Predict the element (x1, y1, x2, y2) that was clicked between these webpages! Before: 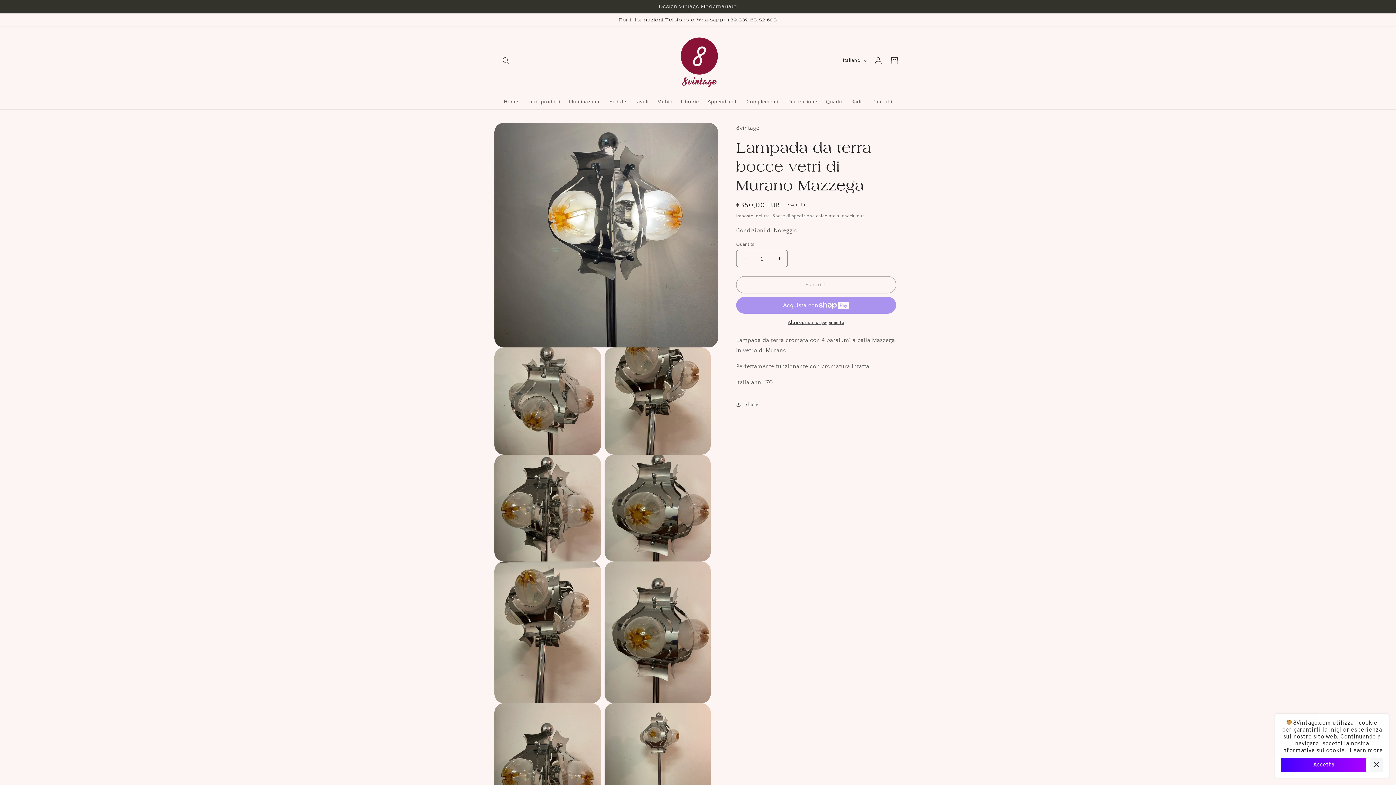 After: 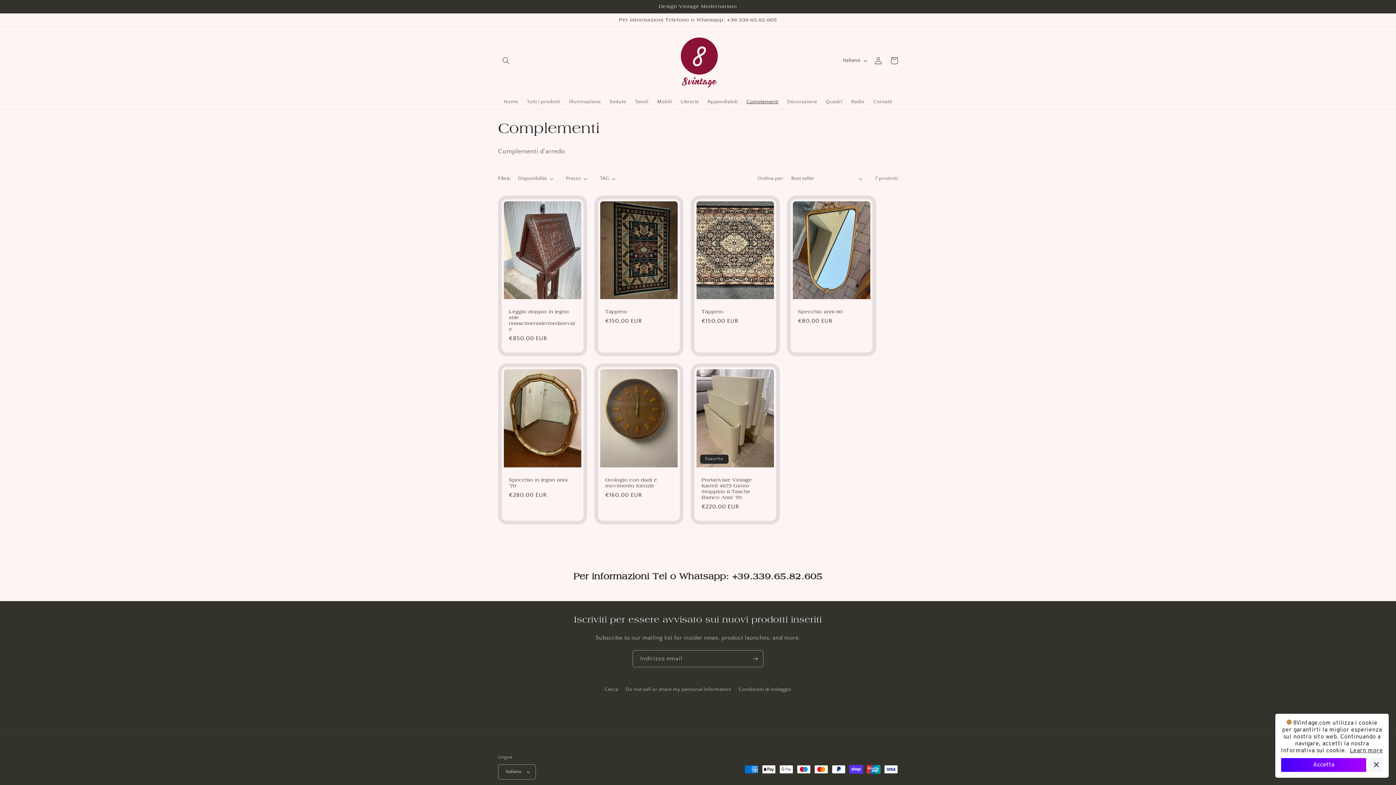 Action: bbox: (742, 94, 782, 109) label: Complementi